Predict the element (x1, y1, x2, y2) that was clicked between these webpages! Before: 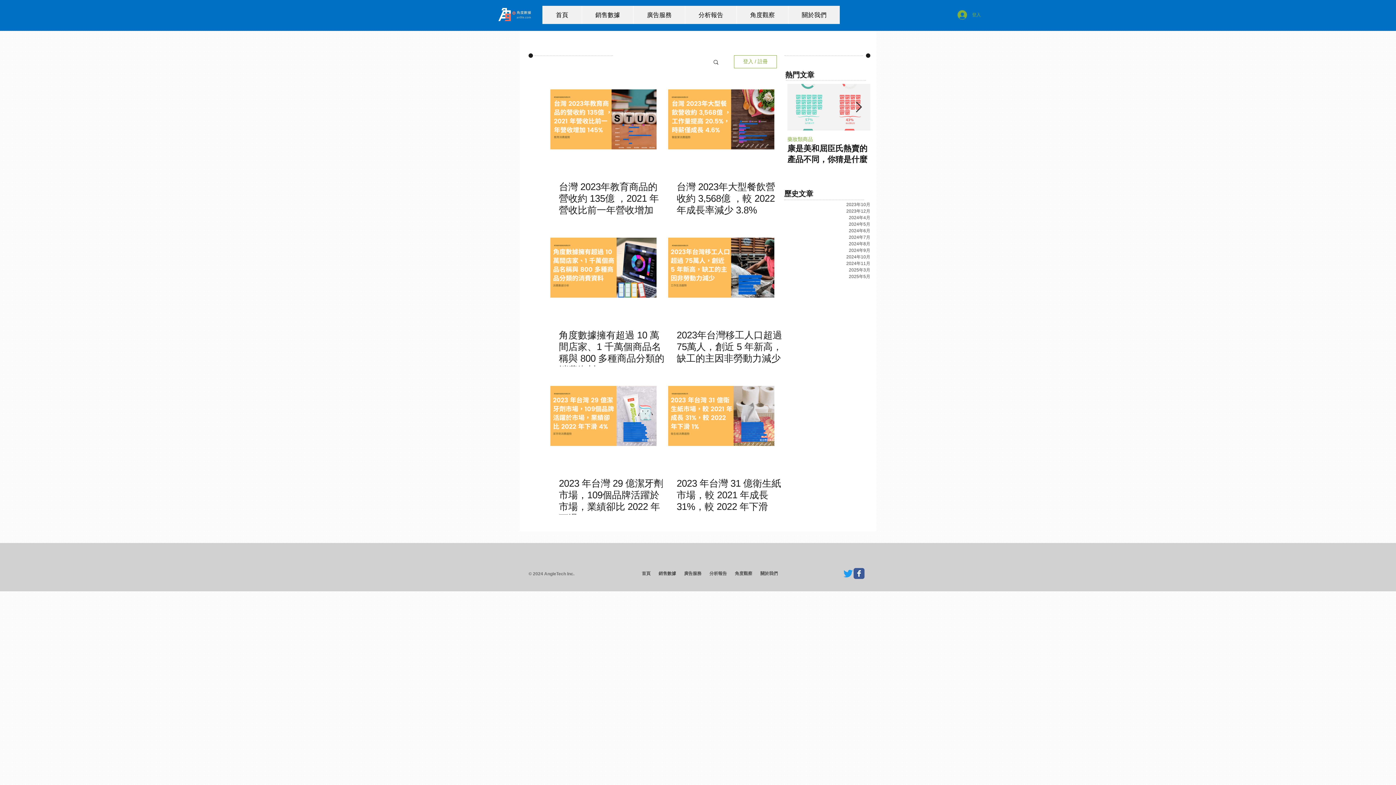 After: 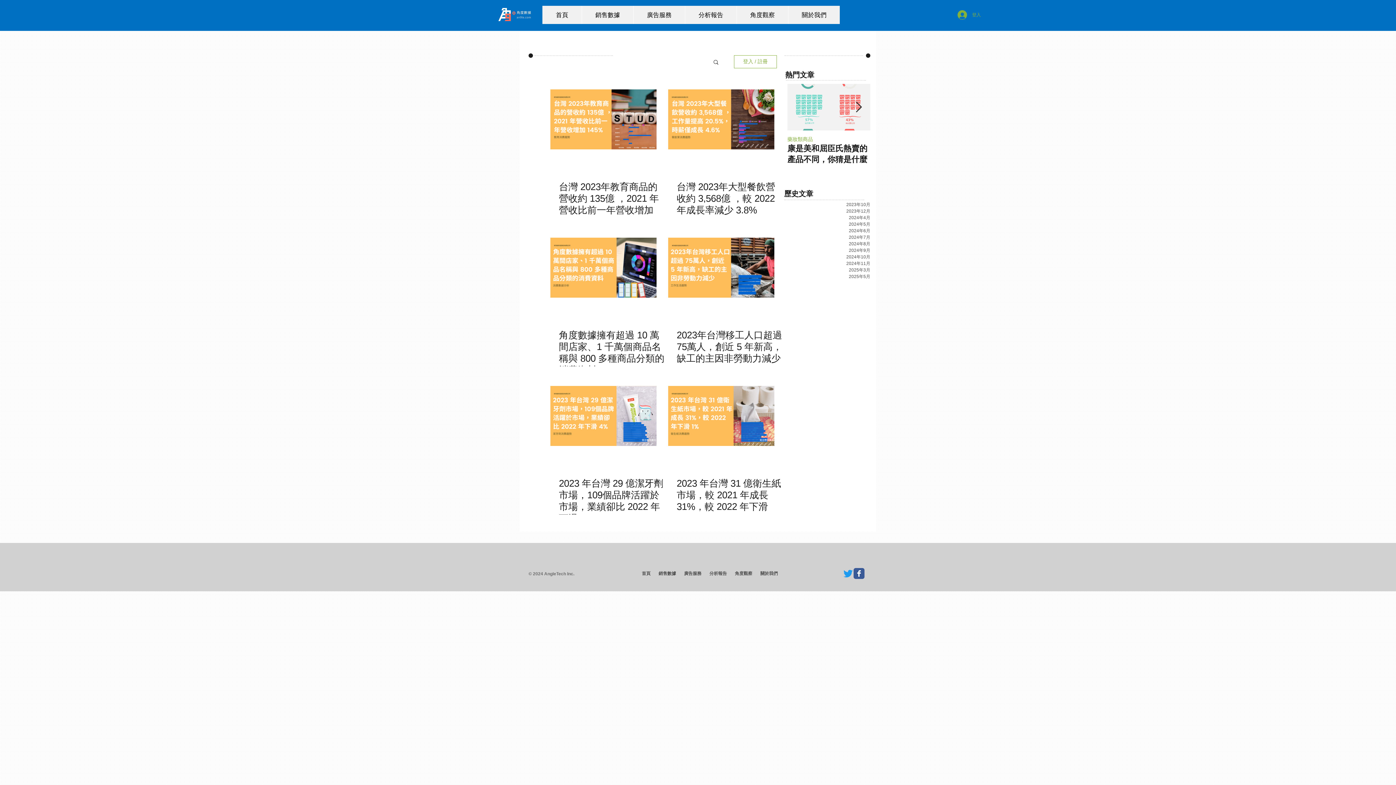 Action: bbox: (853, 568, 864, 579) label: Wix Facebook page